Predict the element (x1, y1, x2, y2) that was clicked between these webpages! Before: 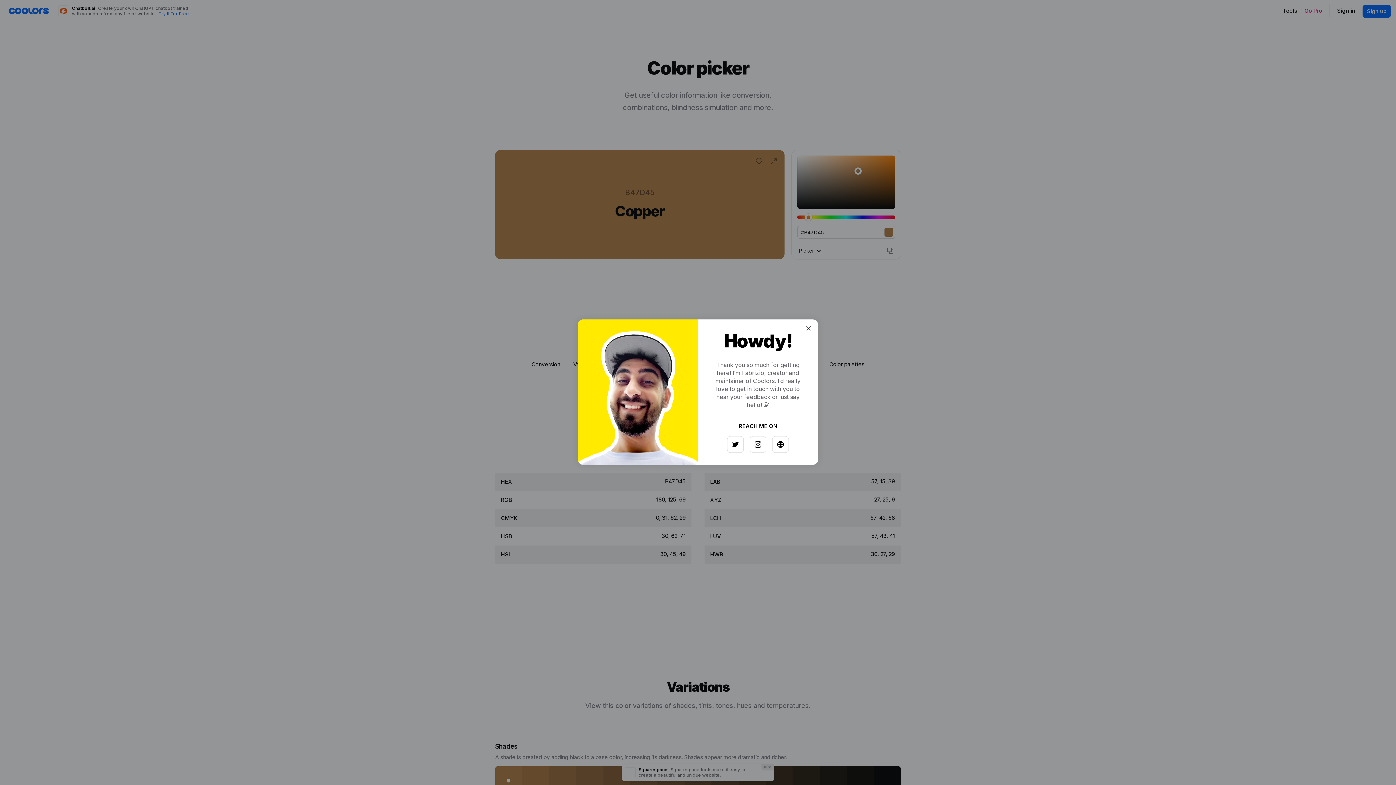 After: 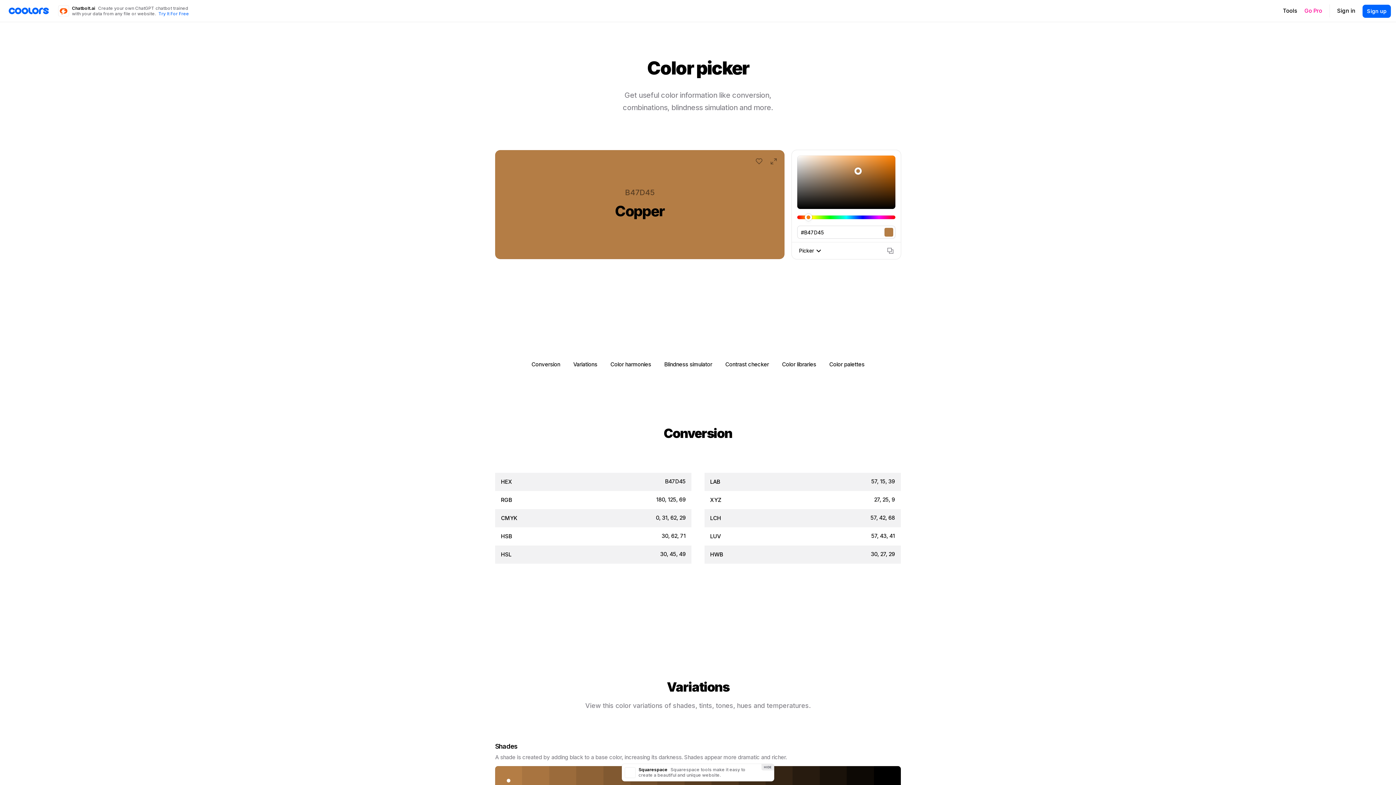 Action: bbox: (797, 326, 808, 337)